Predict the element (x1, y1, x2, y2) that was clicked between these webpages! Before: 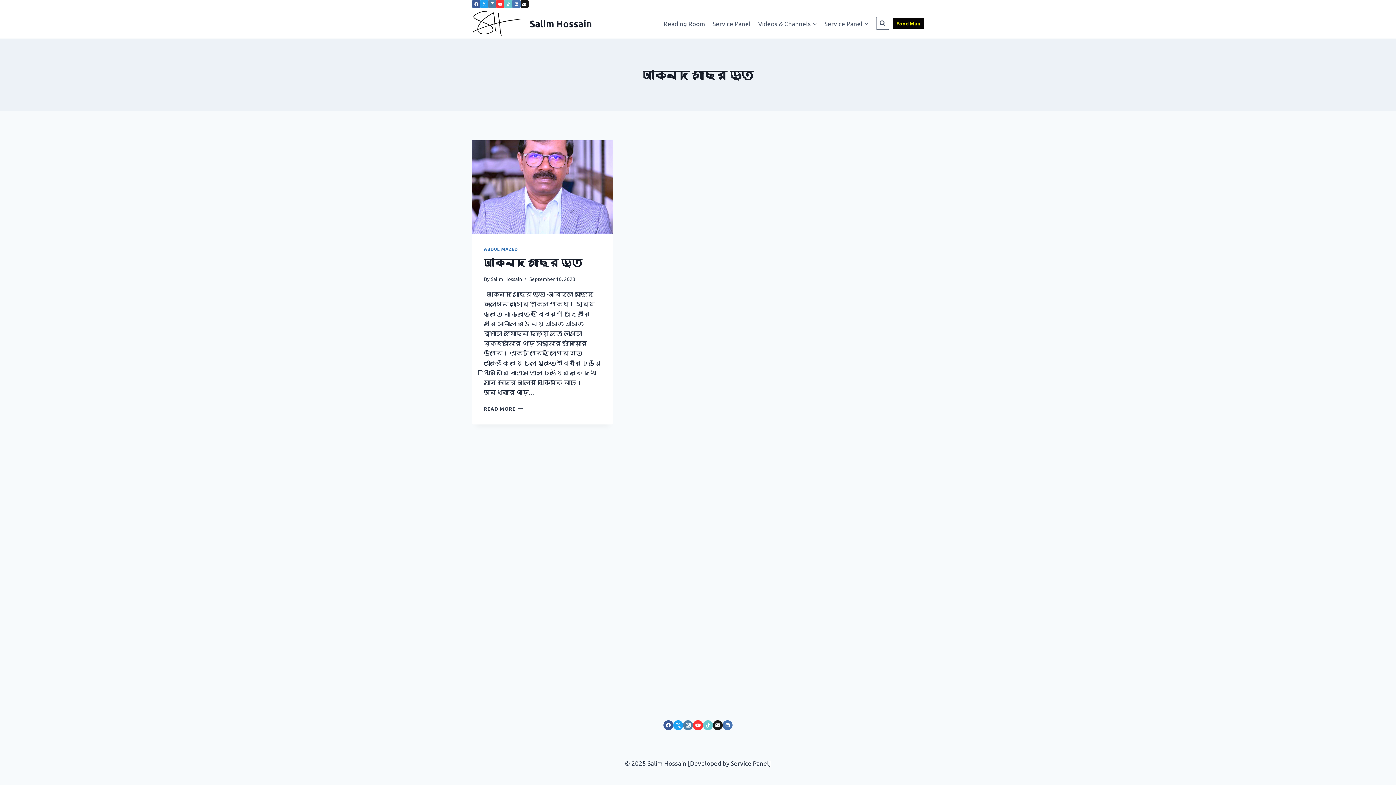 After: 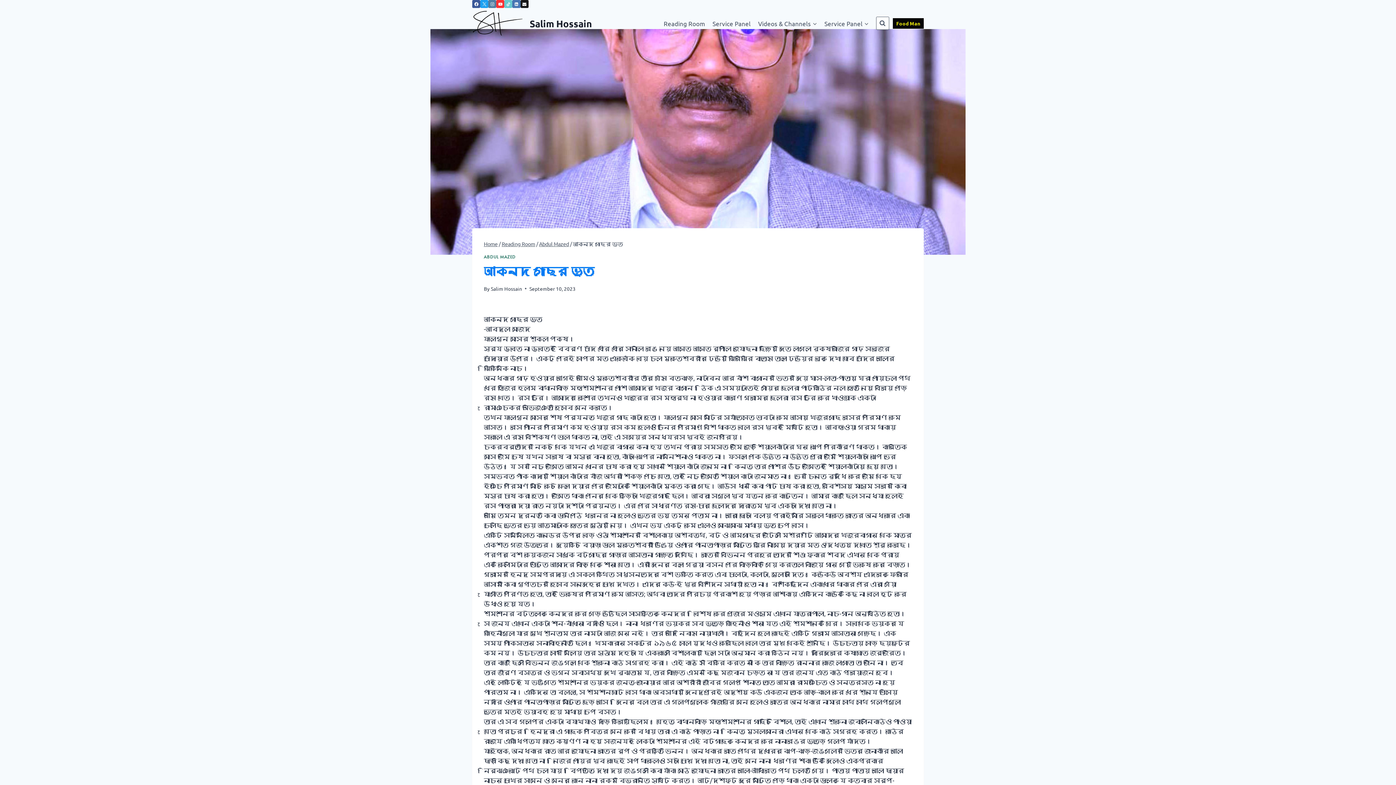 Action: bbox: (484, 256, 582, 268) label: আকন্দ গাছের ভূত